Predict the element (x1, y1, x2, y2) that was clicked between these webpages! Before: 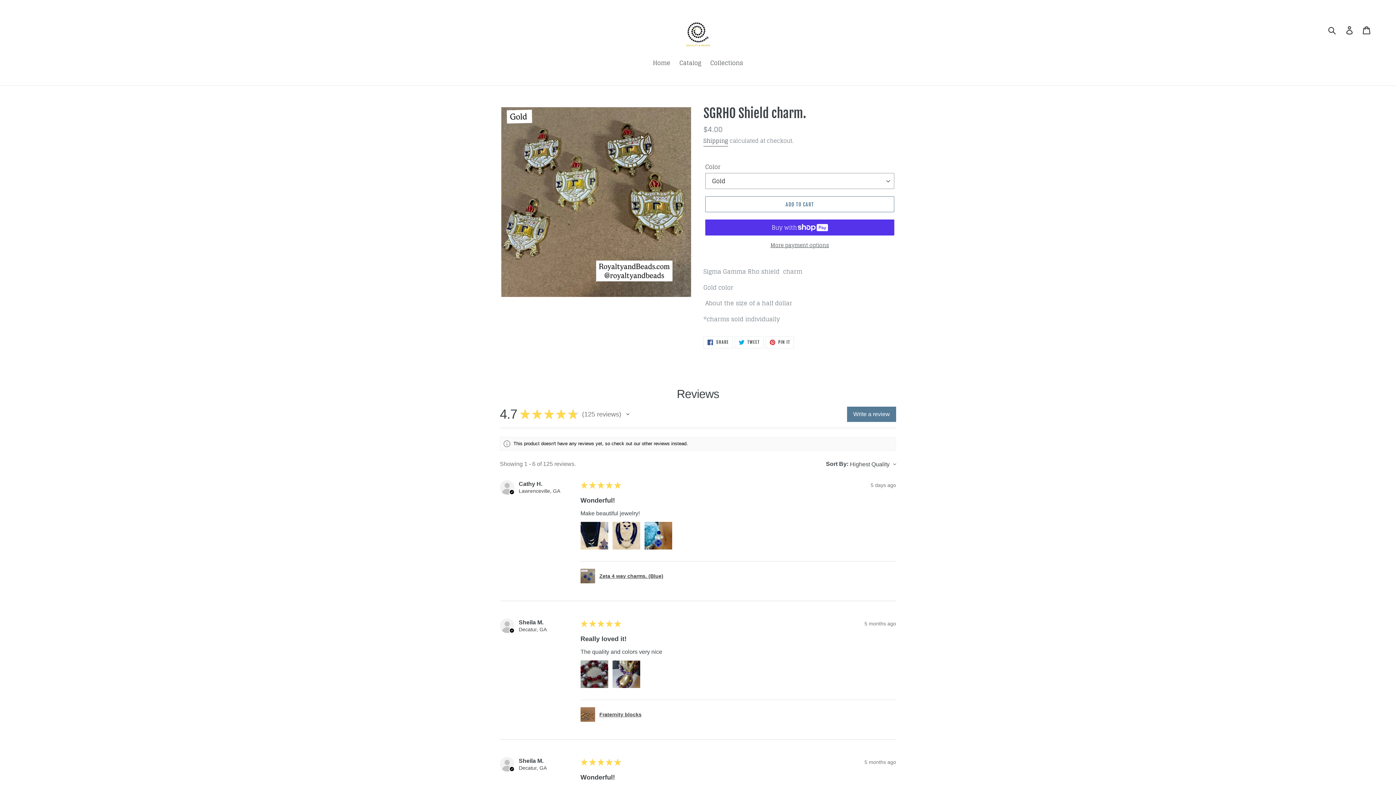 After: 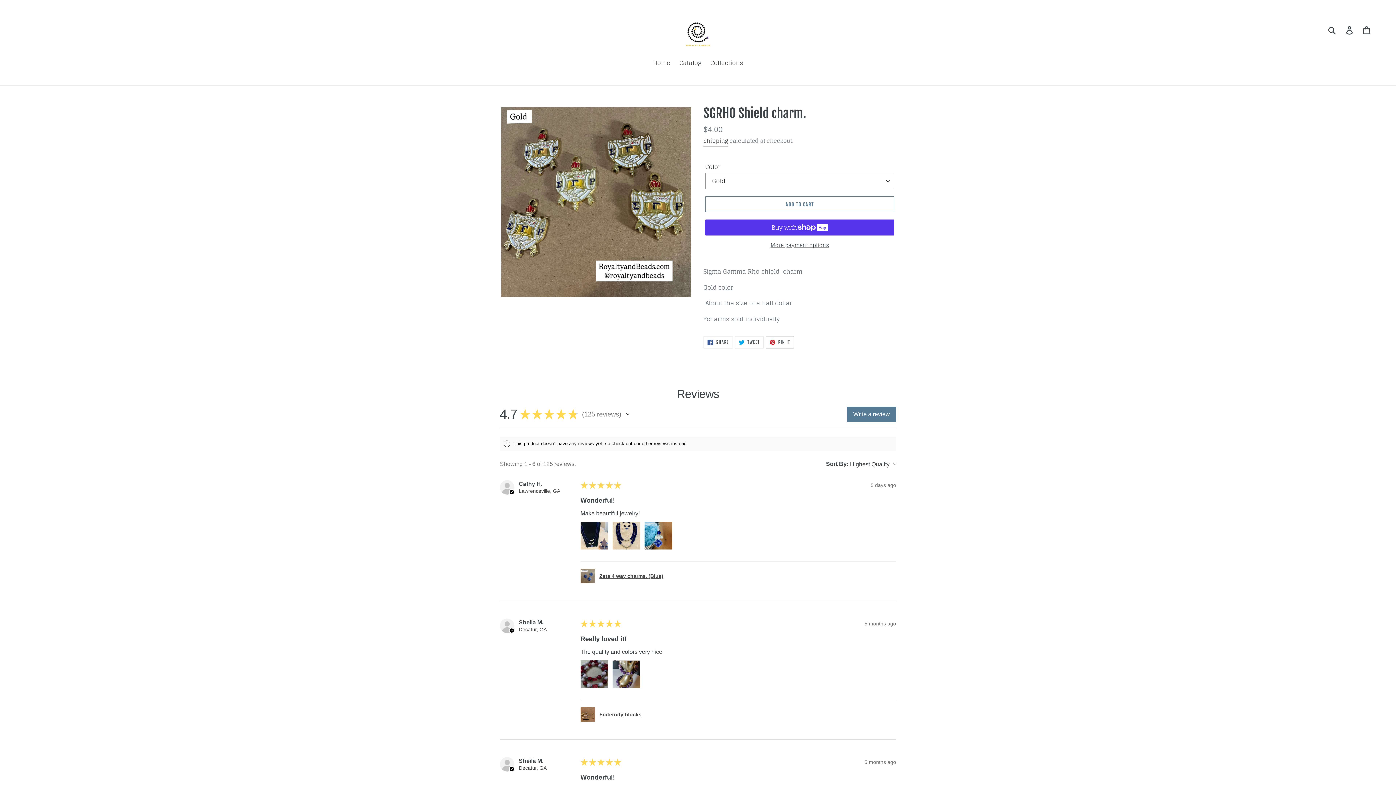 Action: label:  PIN IT
PIN ON PINTEREST bbox: (765, 336, 794, 348)